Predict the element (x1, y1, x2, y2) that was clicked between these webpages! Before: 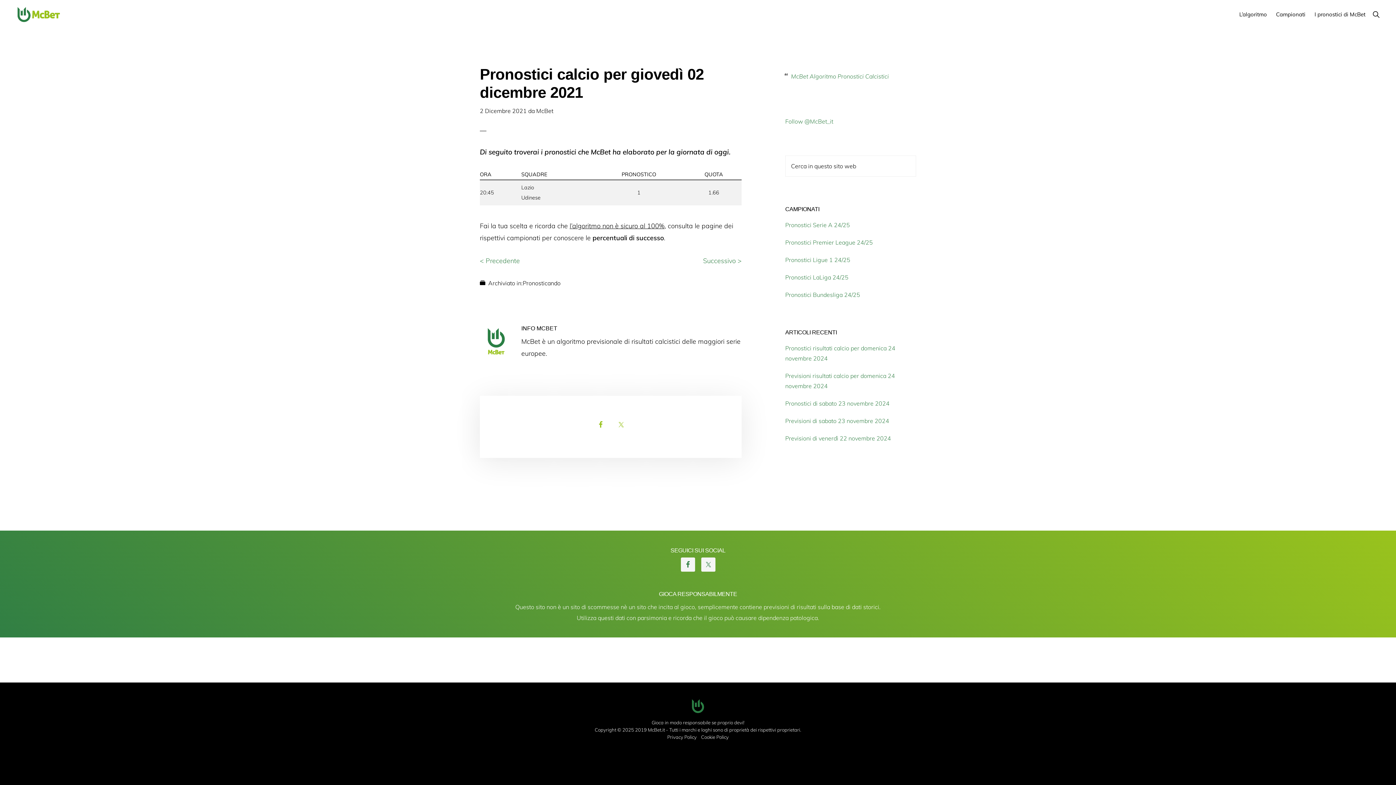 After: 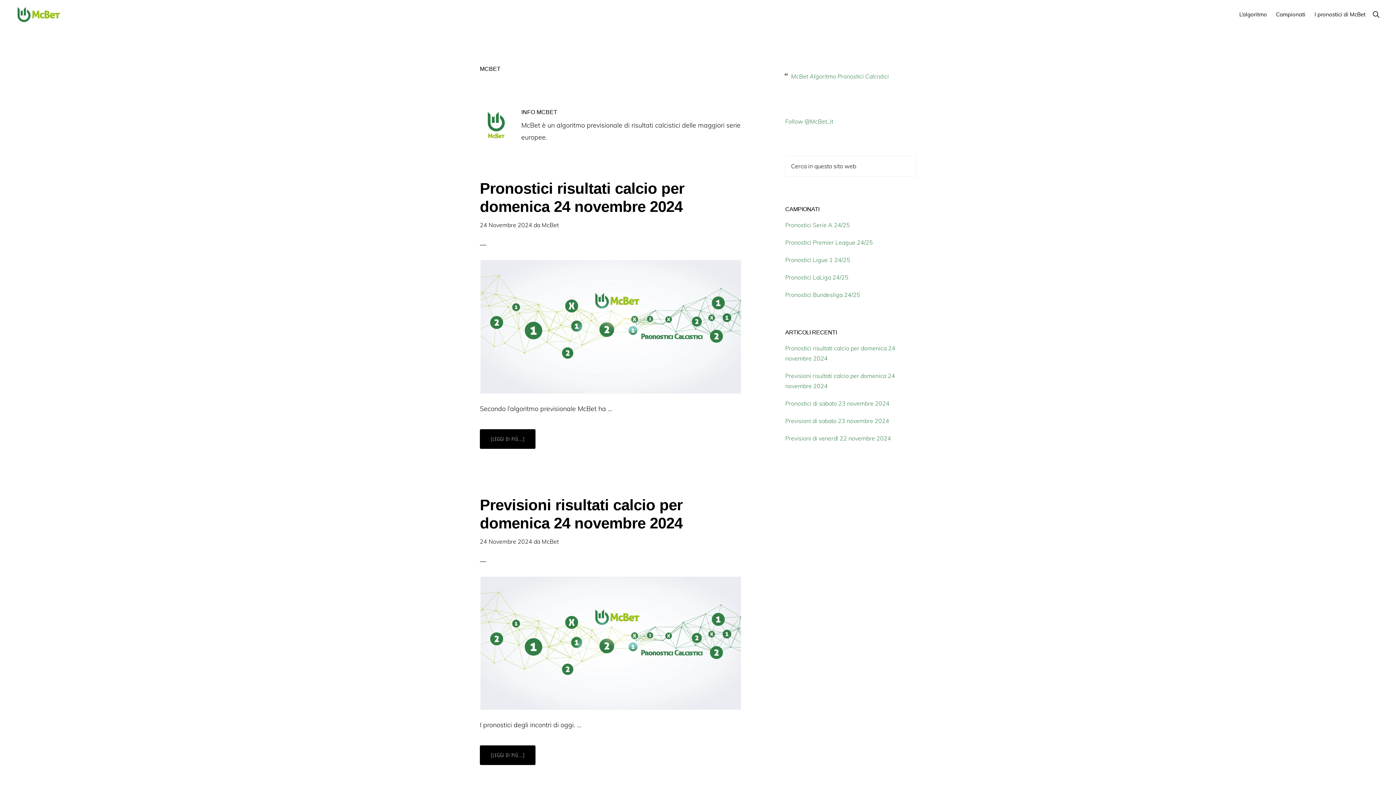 Action: label: McBet bbox: (536, 107, 553, 114)